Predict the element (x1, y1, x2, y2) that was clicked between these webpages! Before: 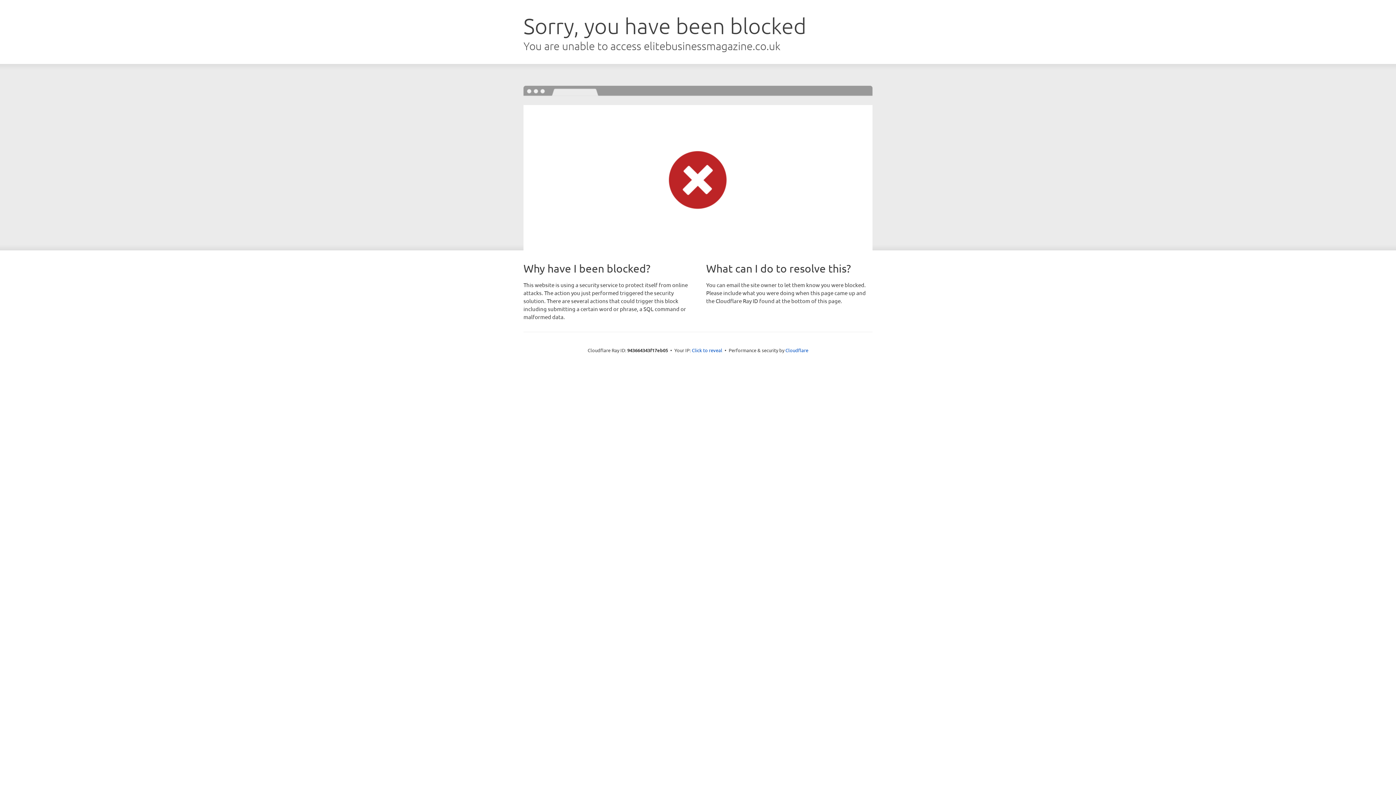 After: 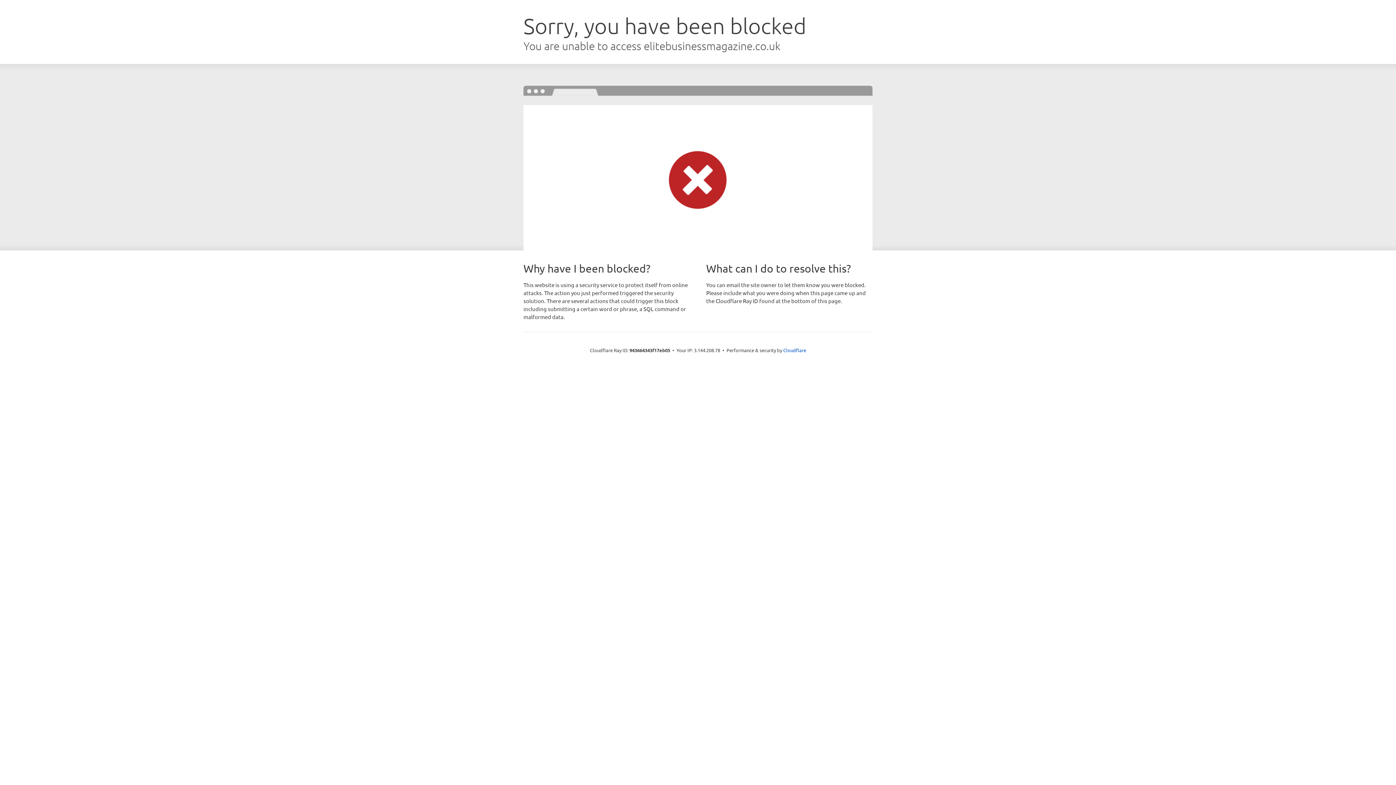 Action: label: Click to reveal bbox: (692, 346, 722, 353)